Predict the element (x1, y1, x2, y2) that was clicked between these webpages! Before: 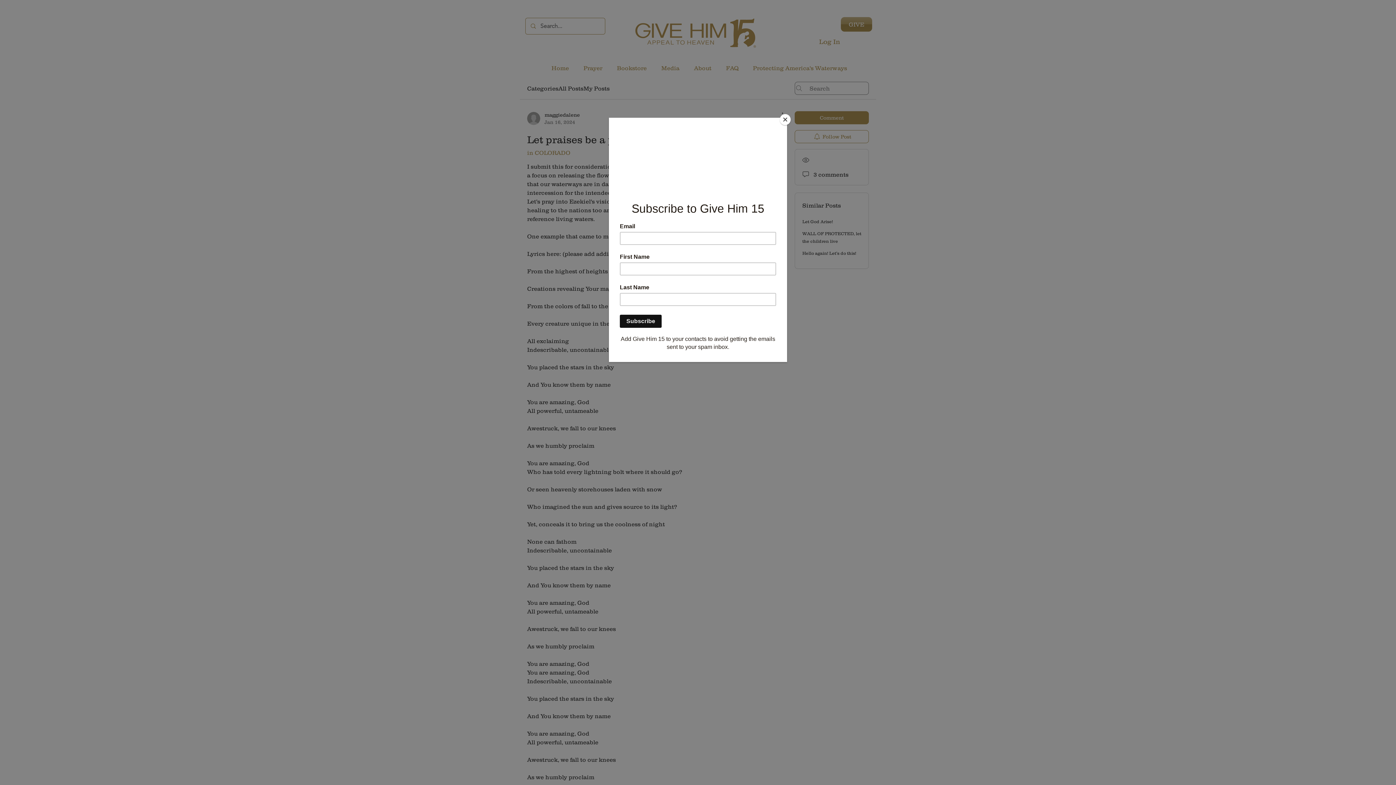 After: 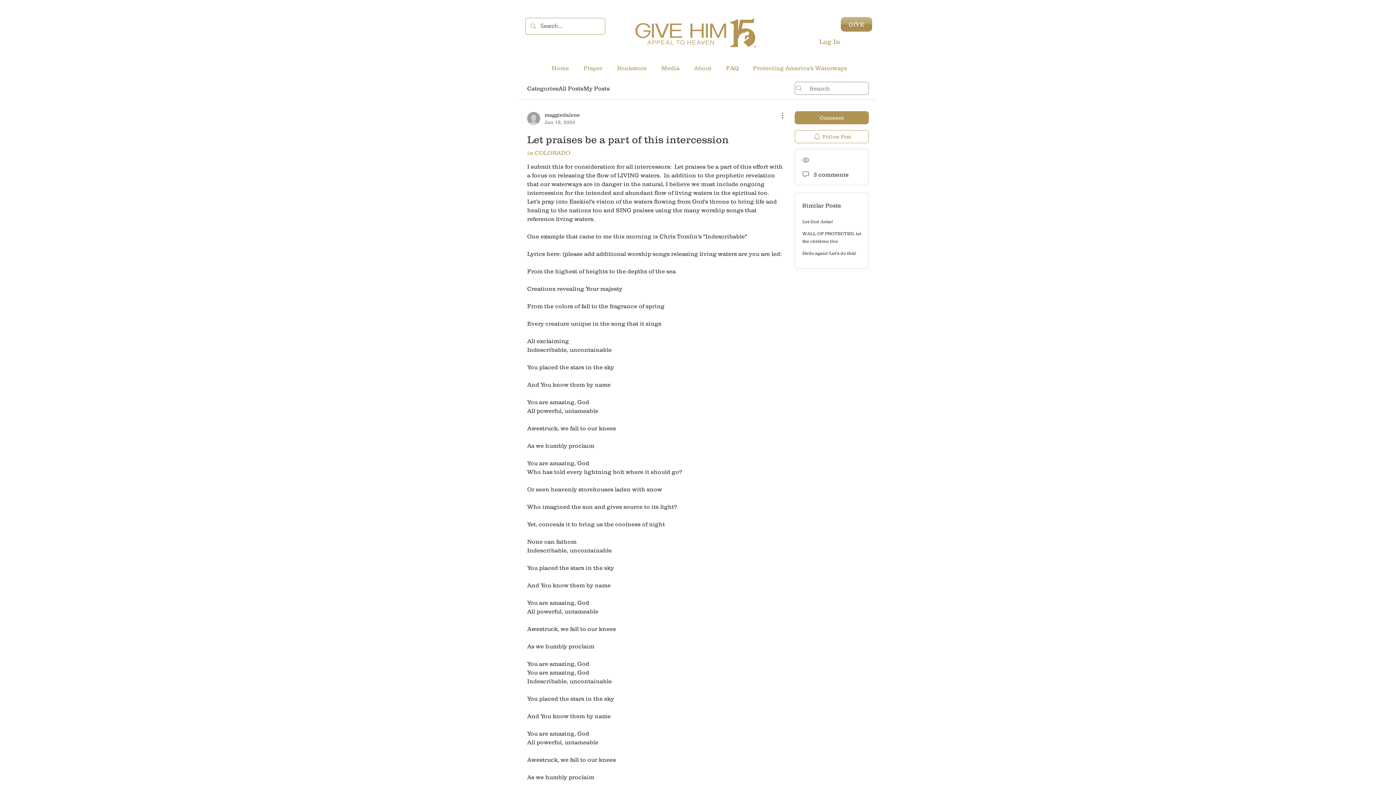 Action: bbox: (780, 114, 790, 125) label: Close